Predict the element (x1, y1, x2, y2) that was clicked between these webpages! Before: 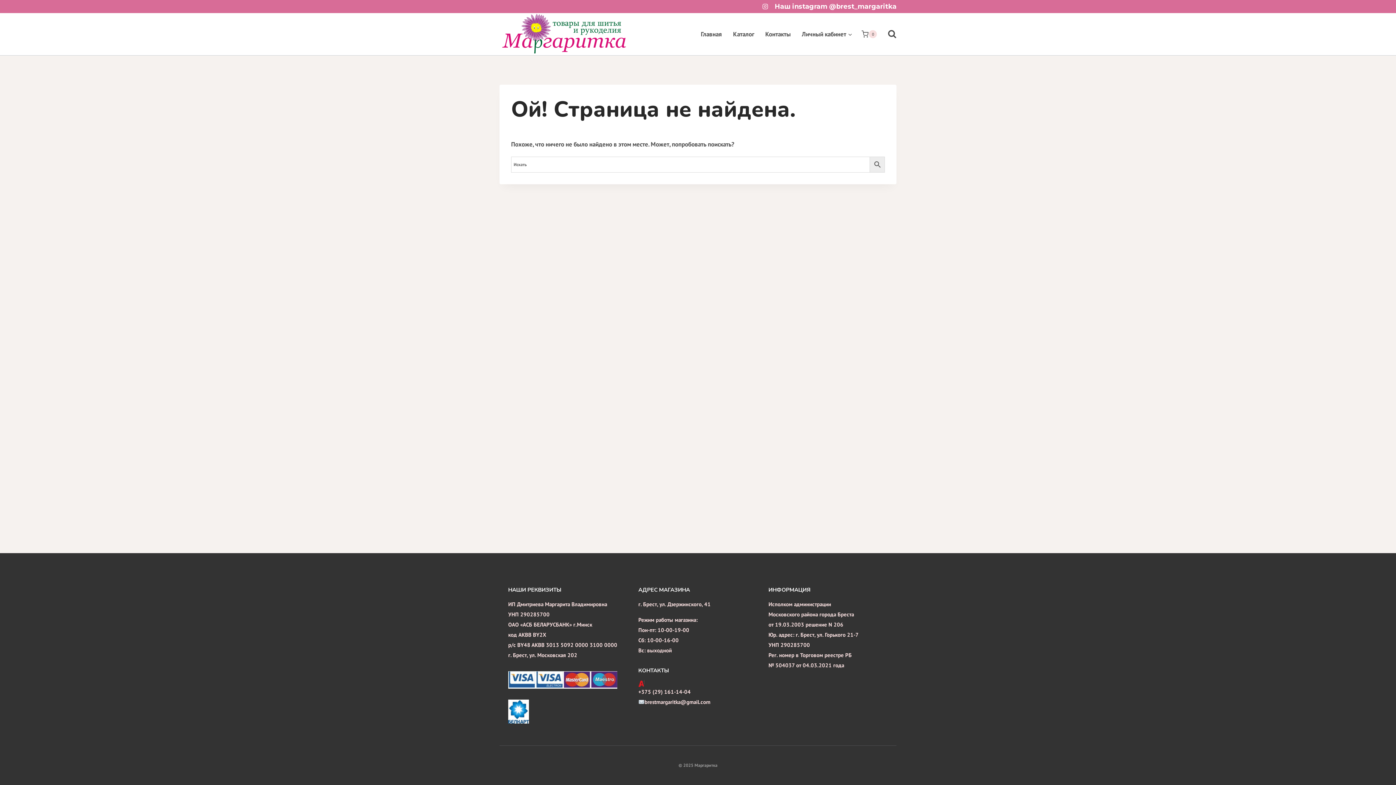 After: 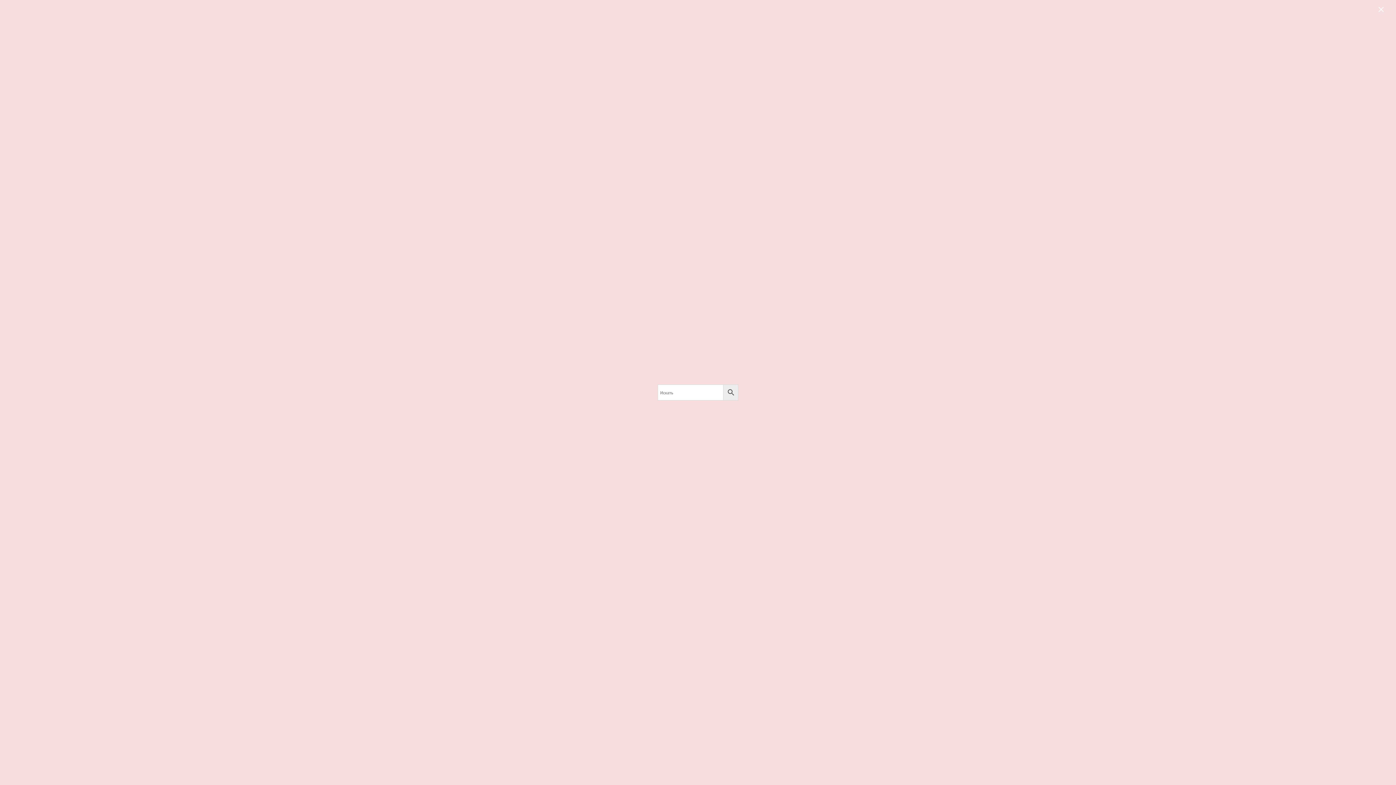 Action: bbox: (880, 29, 896, 38) label: Показать форму поиска